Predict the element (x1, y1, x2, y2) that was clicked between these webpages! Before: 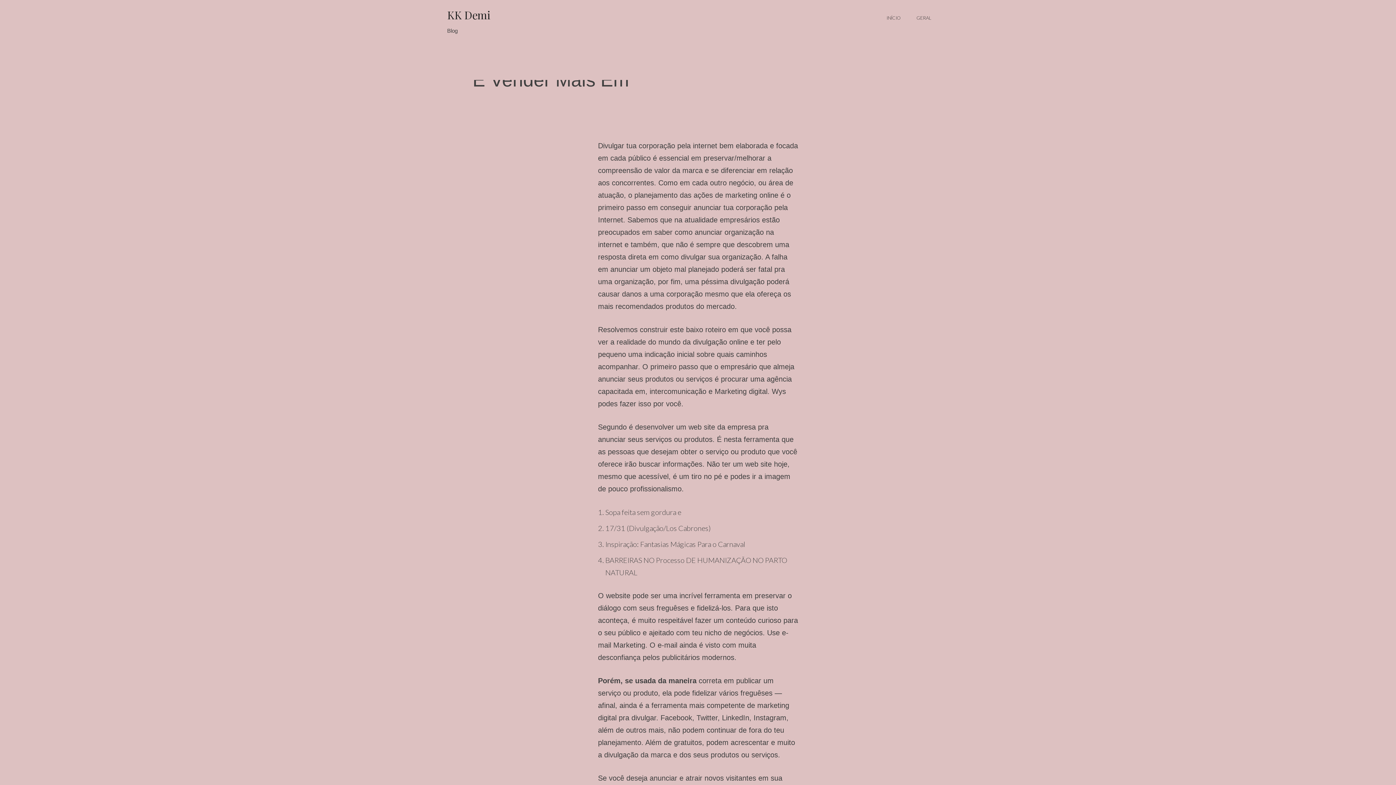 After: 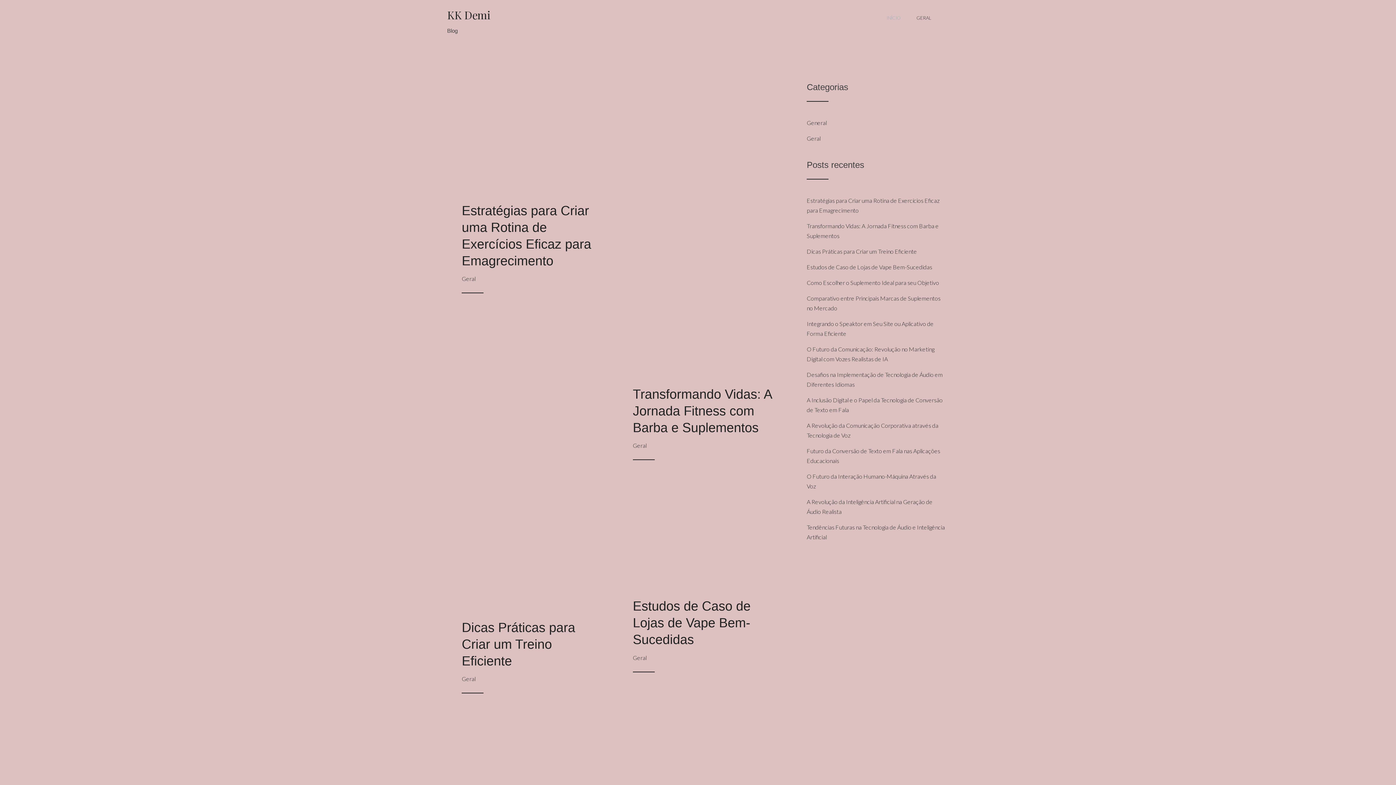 Action: label: KK Demi bbox: (447, 7, 490, 22)